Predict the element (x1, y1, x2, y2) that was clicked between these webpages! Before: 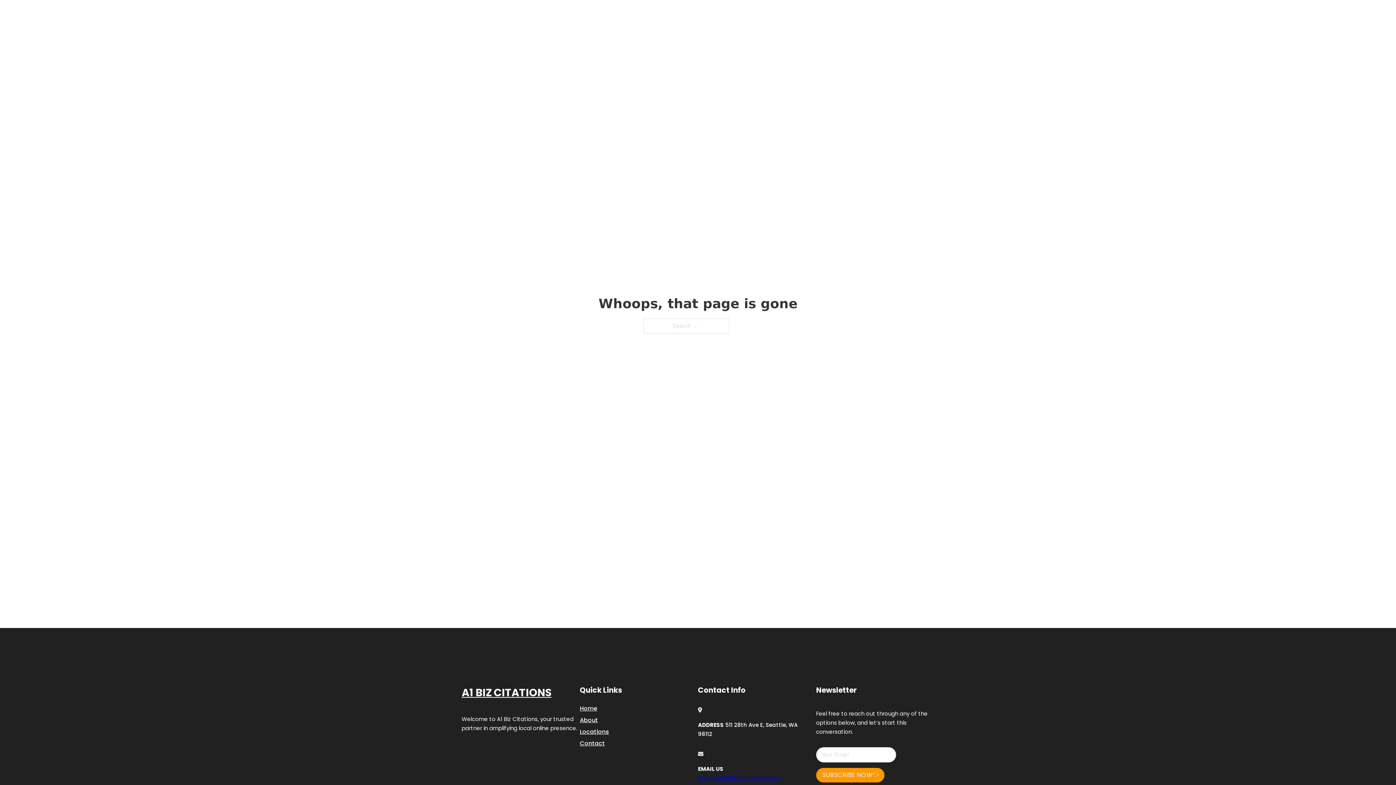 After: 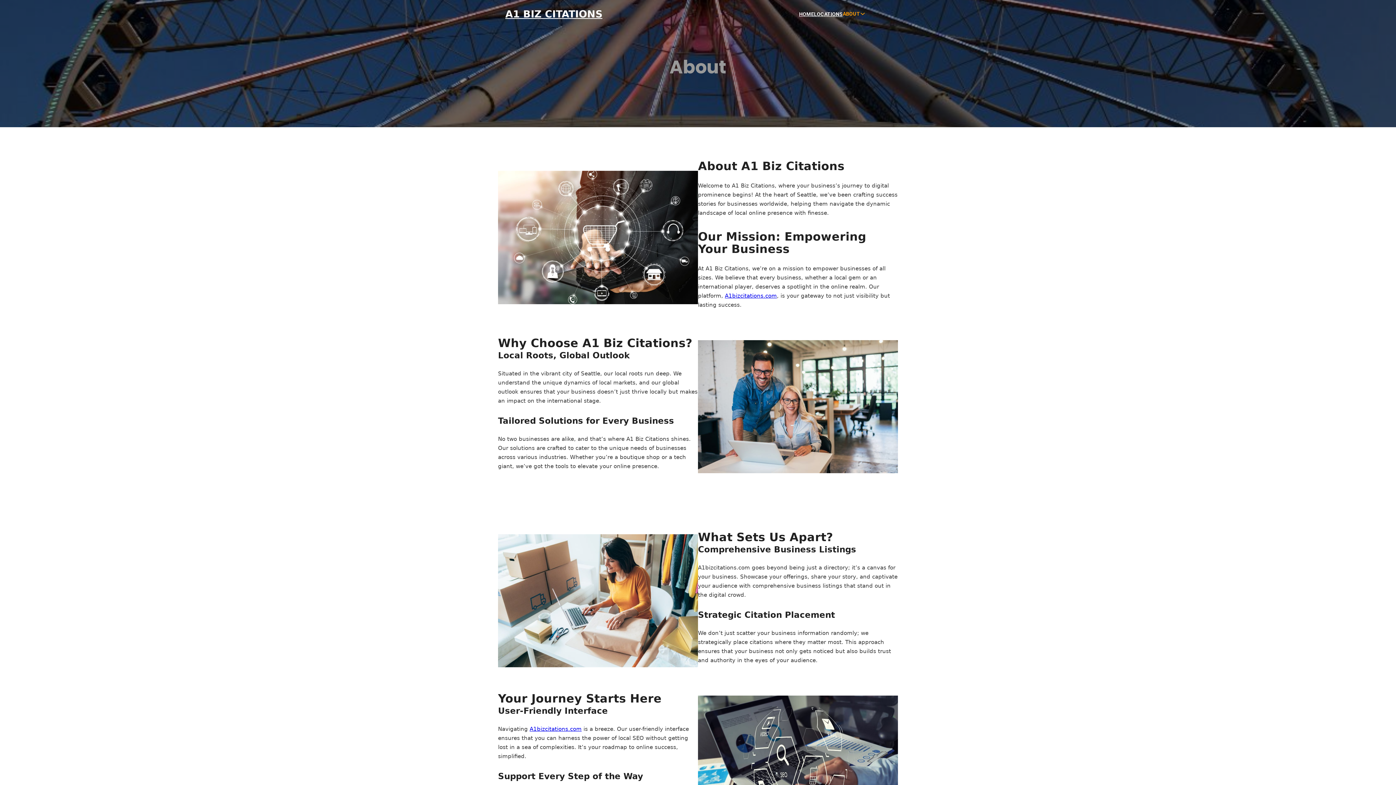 Action: label: About bbox: (580, 715, 598, 725)